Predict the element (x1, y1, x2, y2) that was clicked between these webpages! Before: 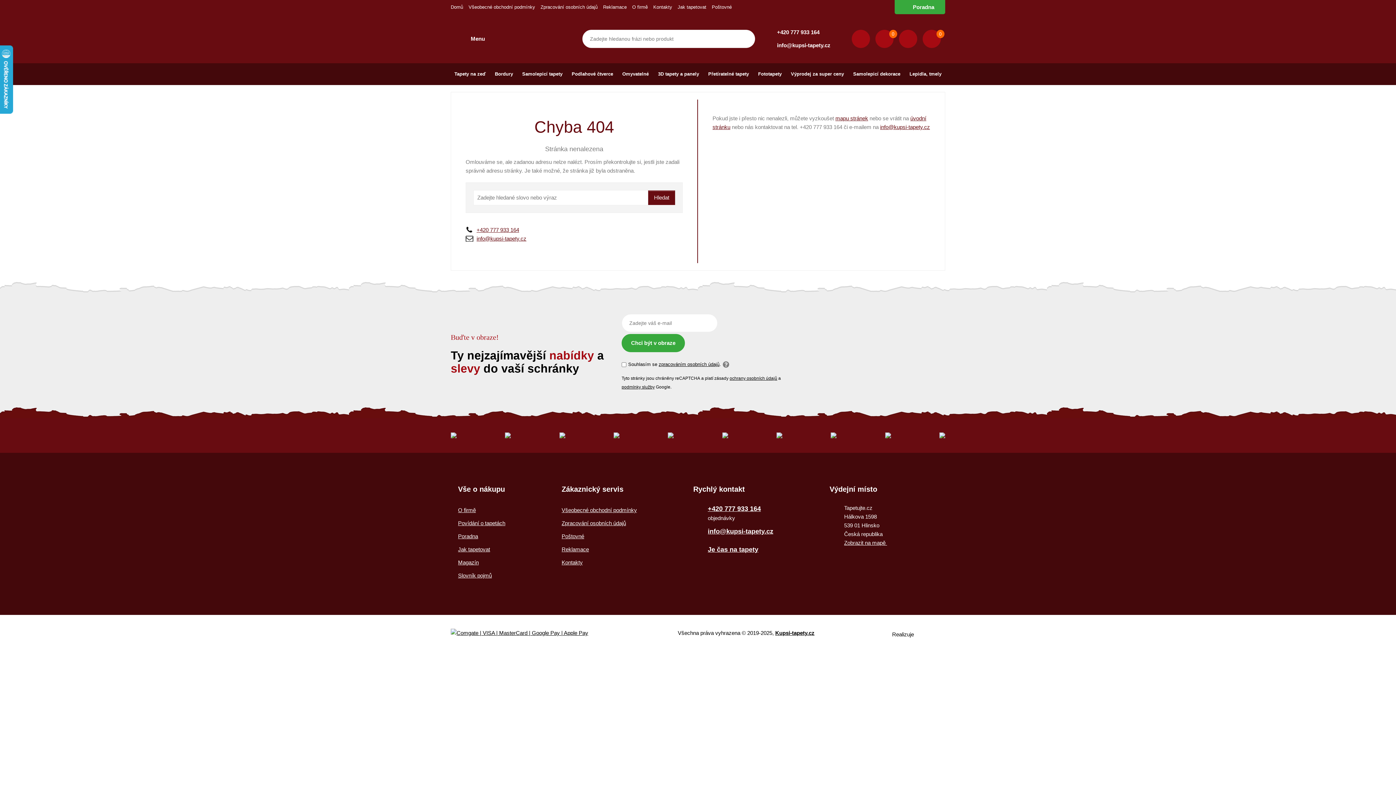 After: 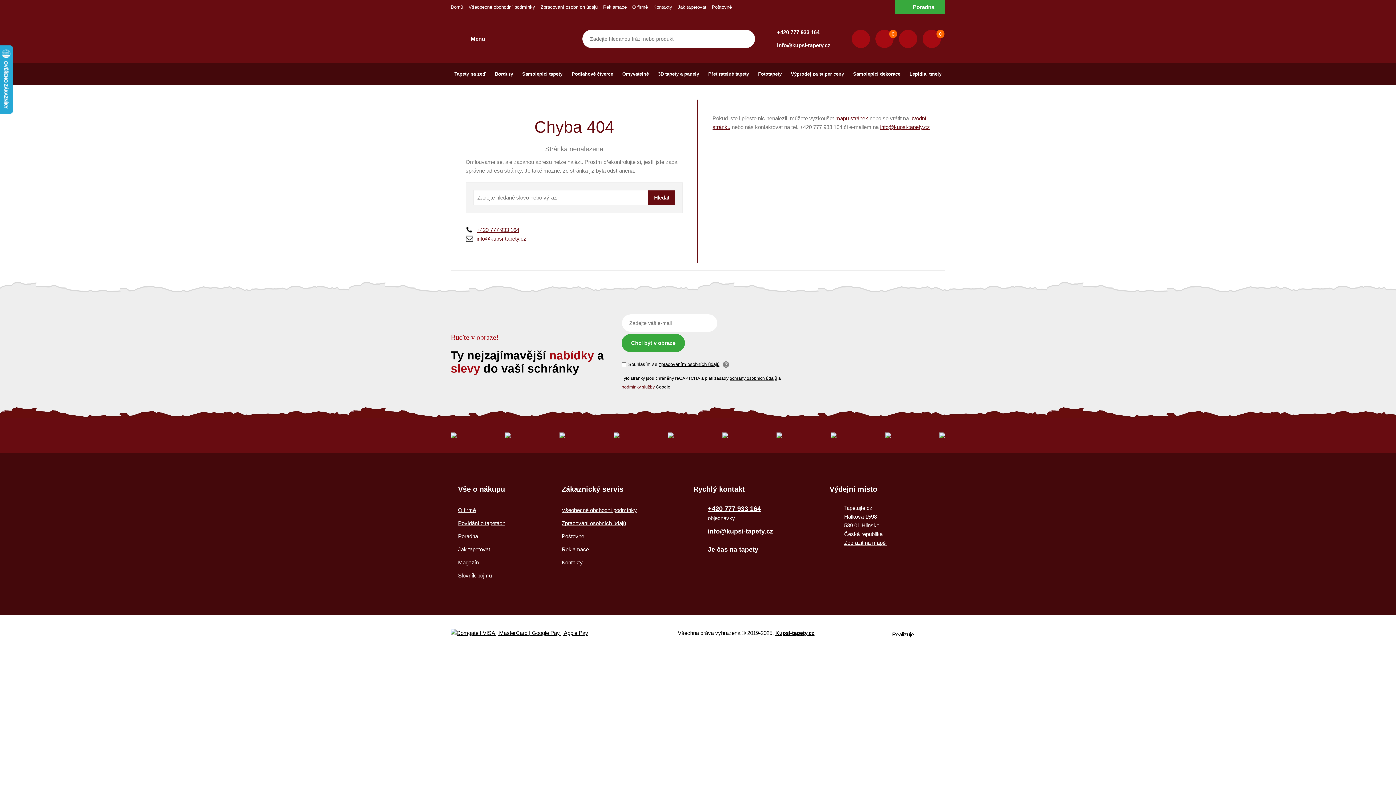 Action: label: podmínky služby bbox: (621, 384, 654, 389)